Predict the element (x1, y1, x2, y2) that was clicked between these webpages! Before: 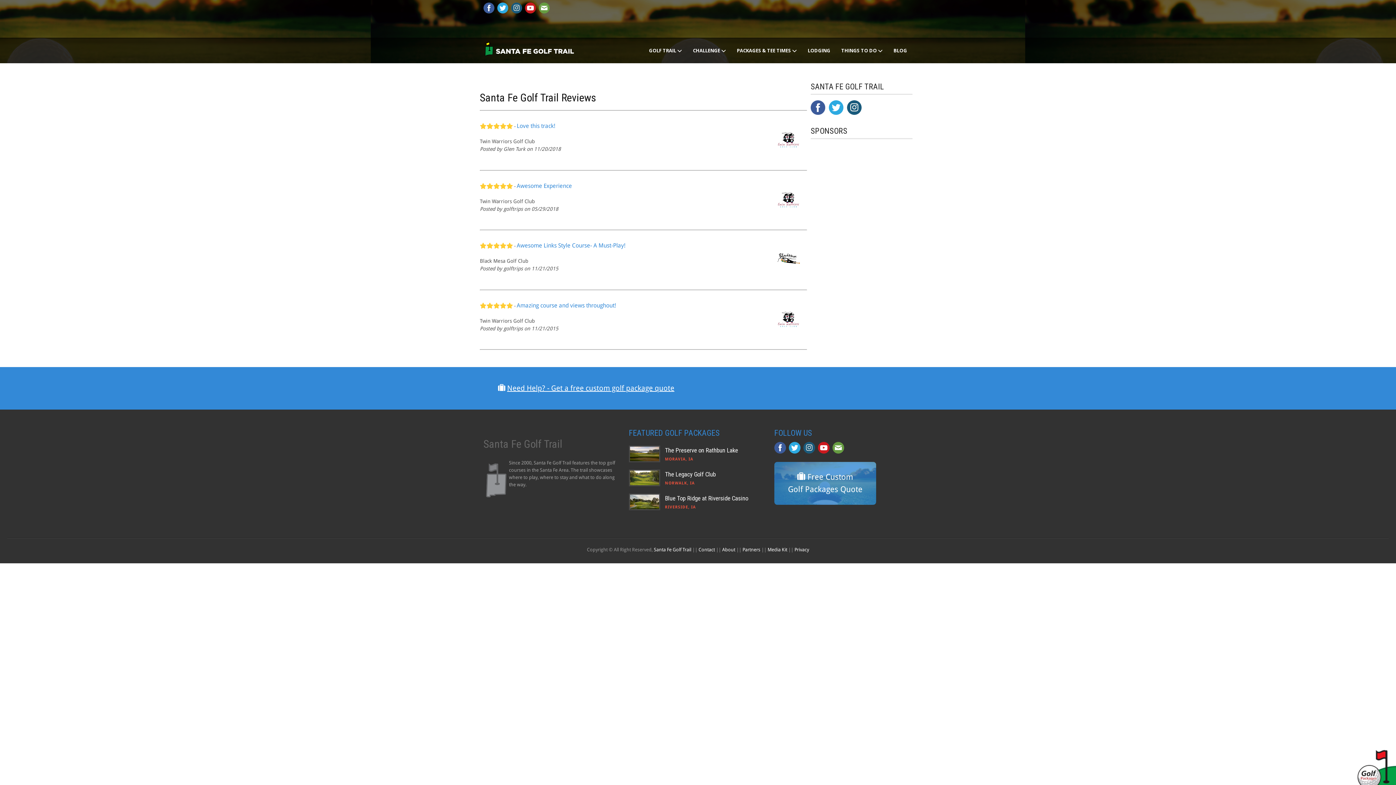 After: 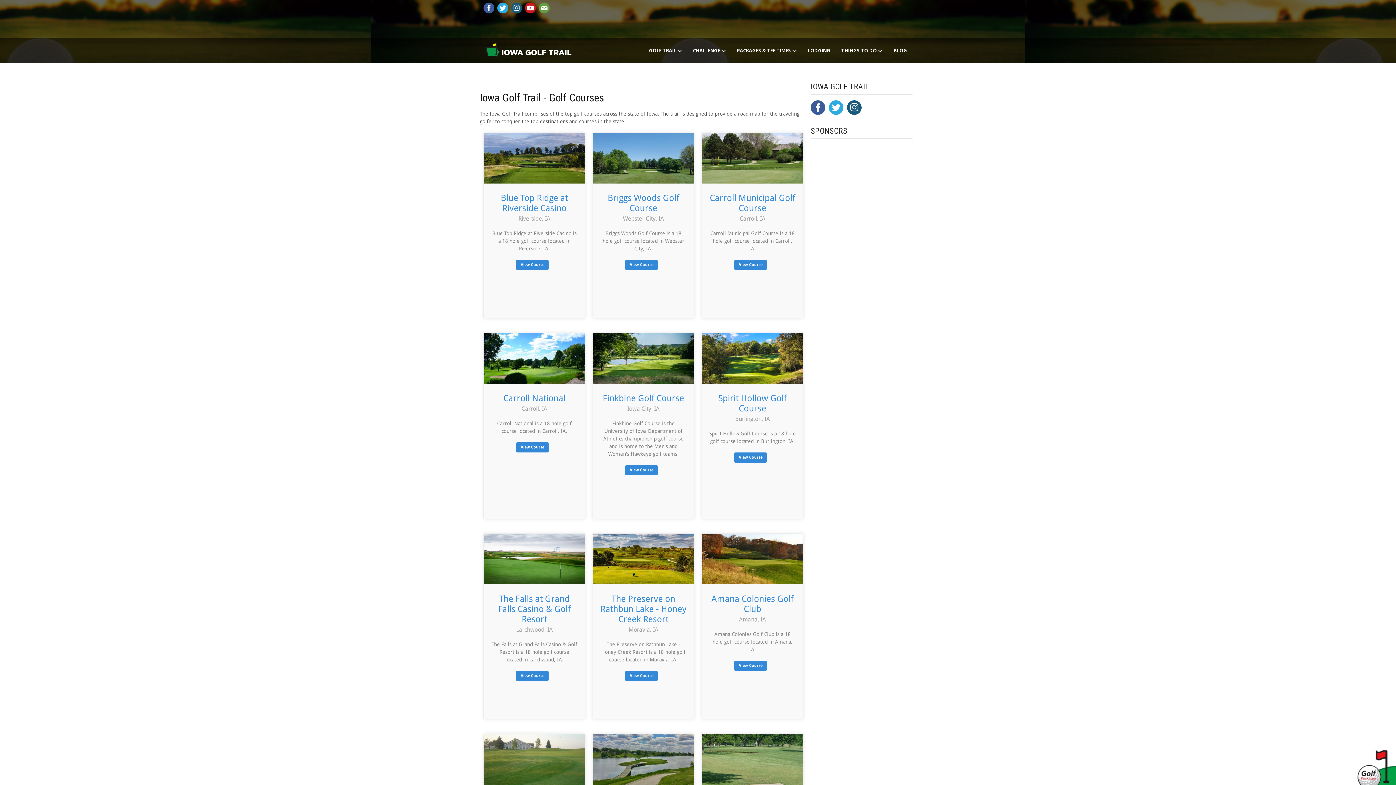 Action: bbox: (630, 494, 659, 509)